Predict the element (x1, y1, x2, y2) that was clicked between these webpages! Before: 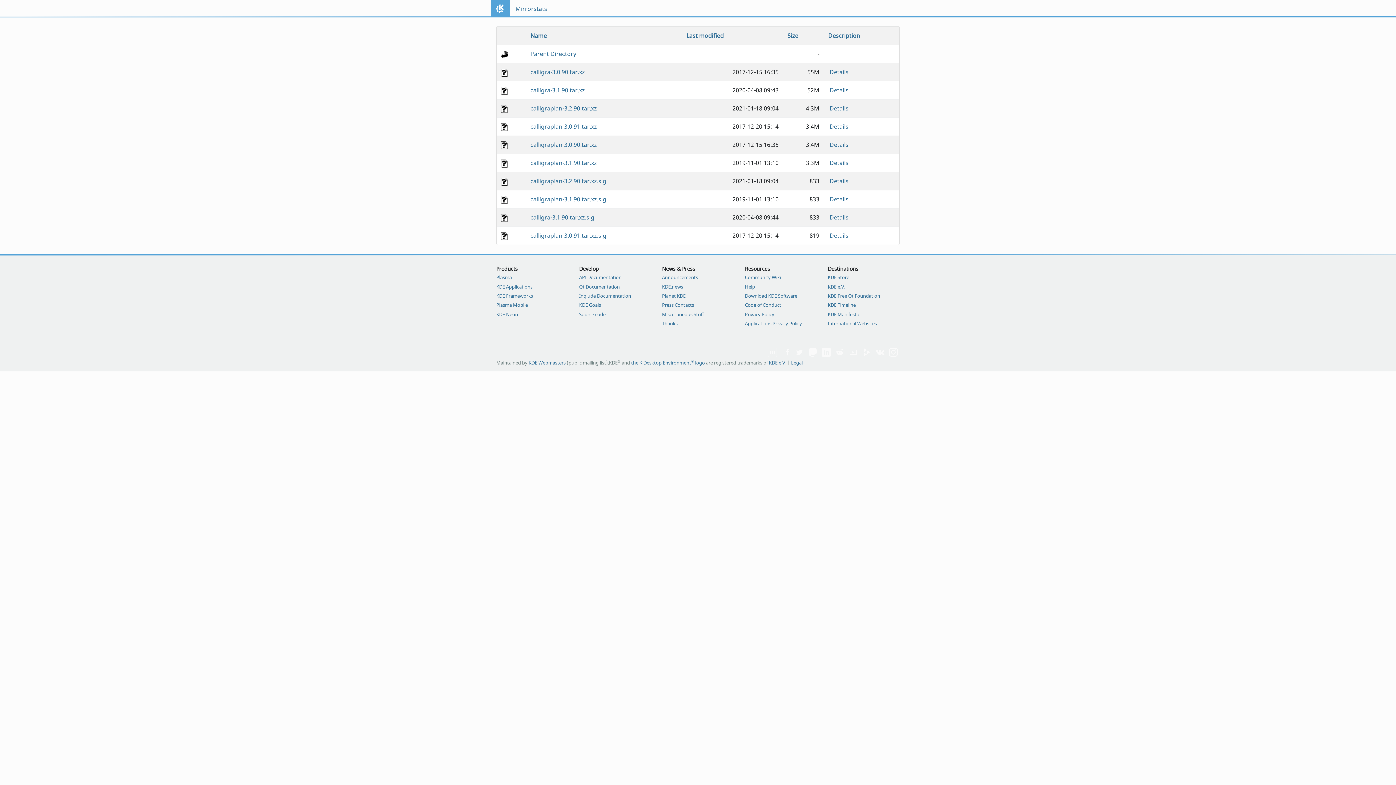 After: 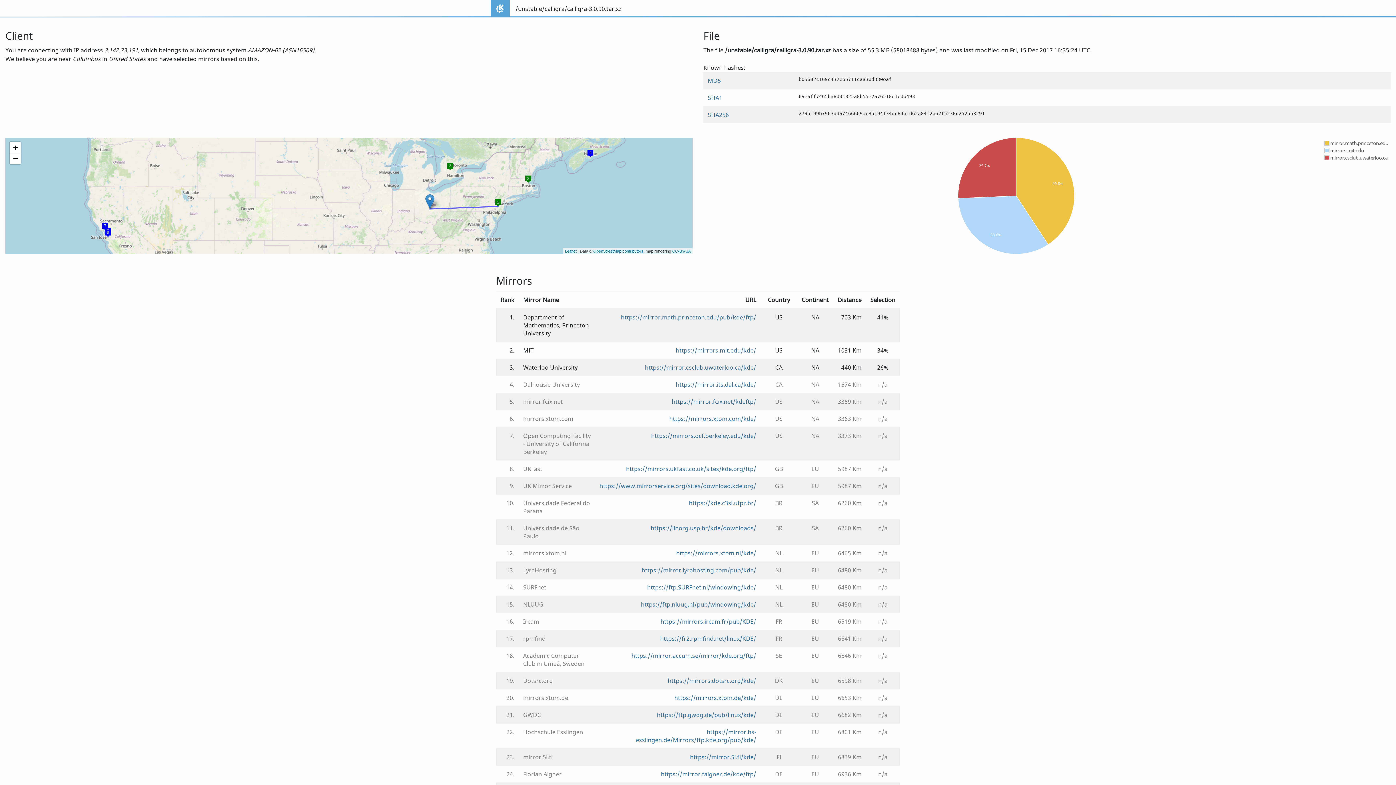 Action: bbox: (829, 68, 848, 76) label: Details